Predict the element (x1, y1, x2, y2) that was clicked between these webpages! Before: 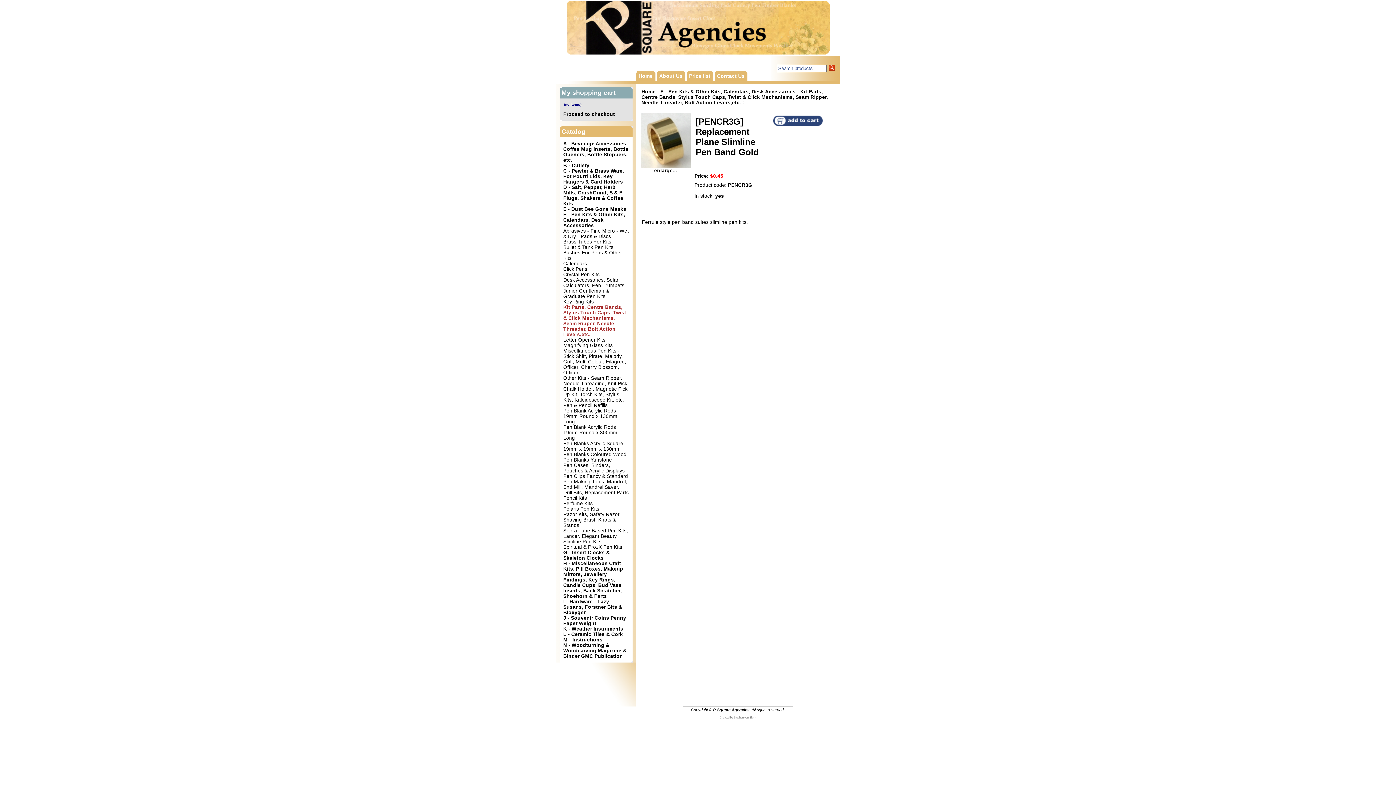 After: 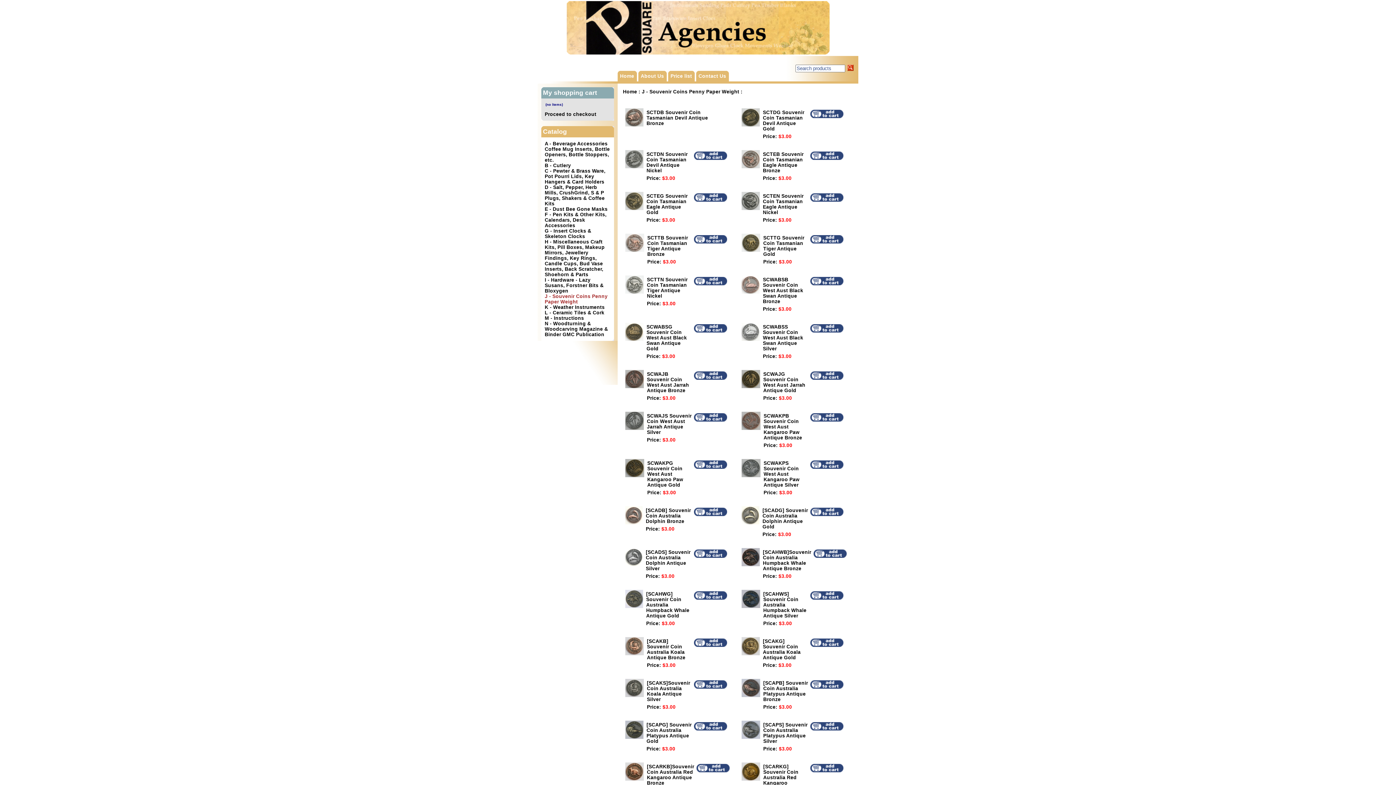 Action: bbox: (563, 615, 626, 626) label: J - Souvenir Coins Penny Paper Weight